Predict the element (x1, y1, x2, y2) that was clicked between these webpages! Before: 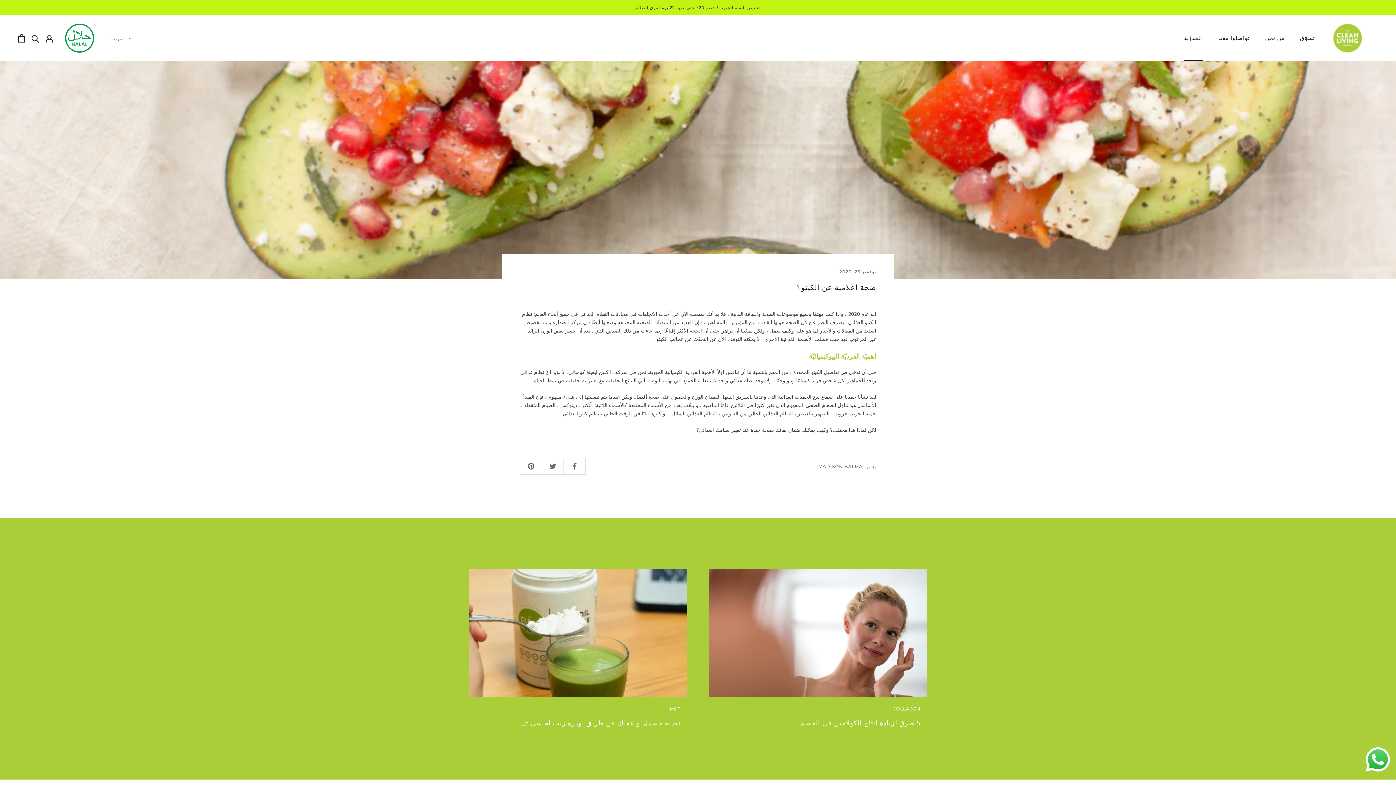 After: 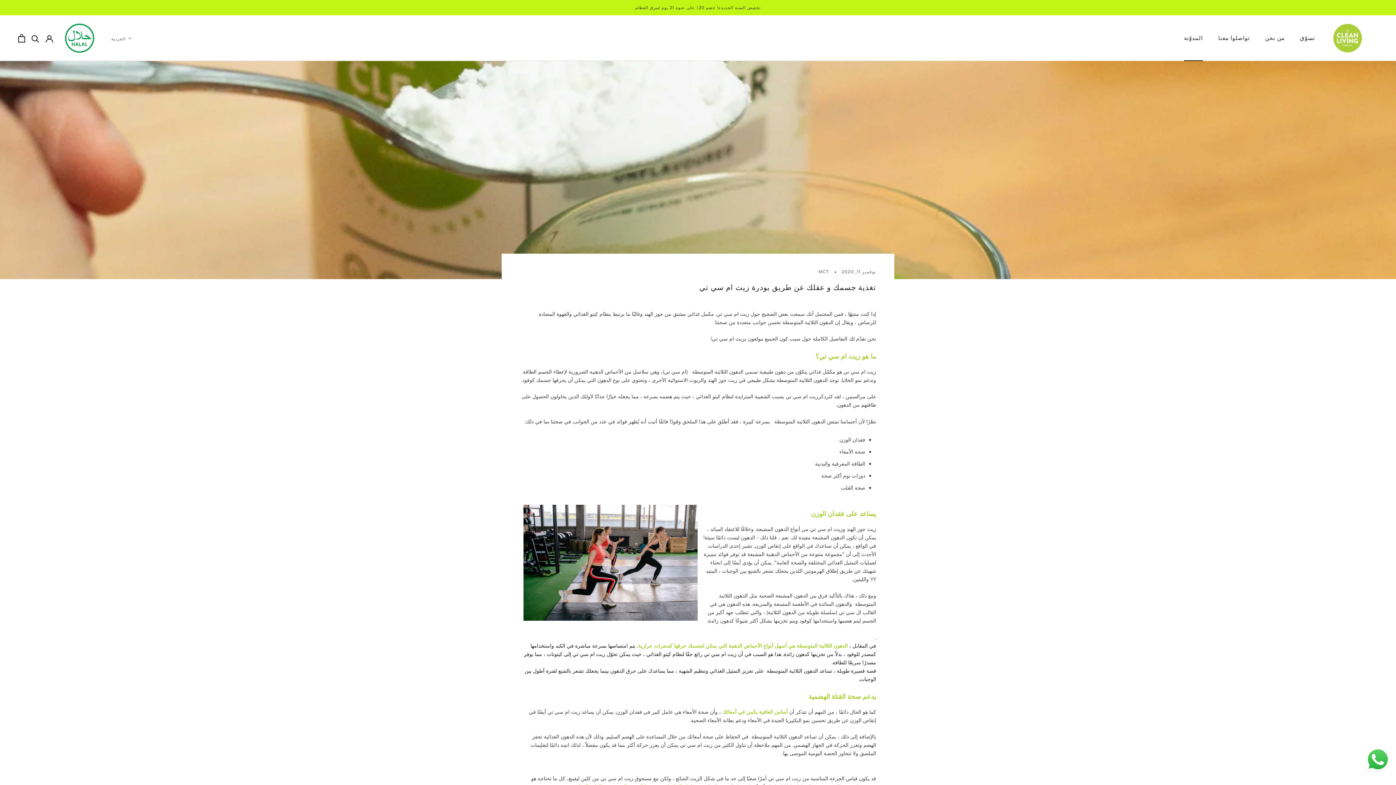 Action: bbox: (469, 569, 687, 697)